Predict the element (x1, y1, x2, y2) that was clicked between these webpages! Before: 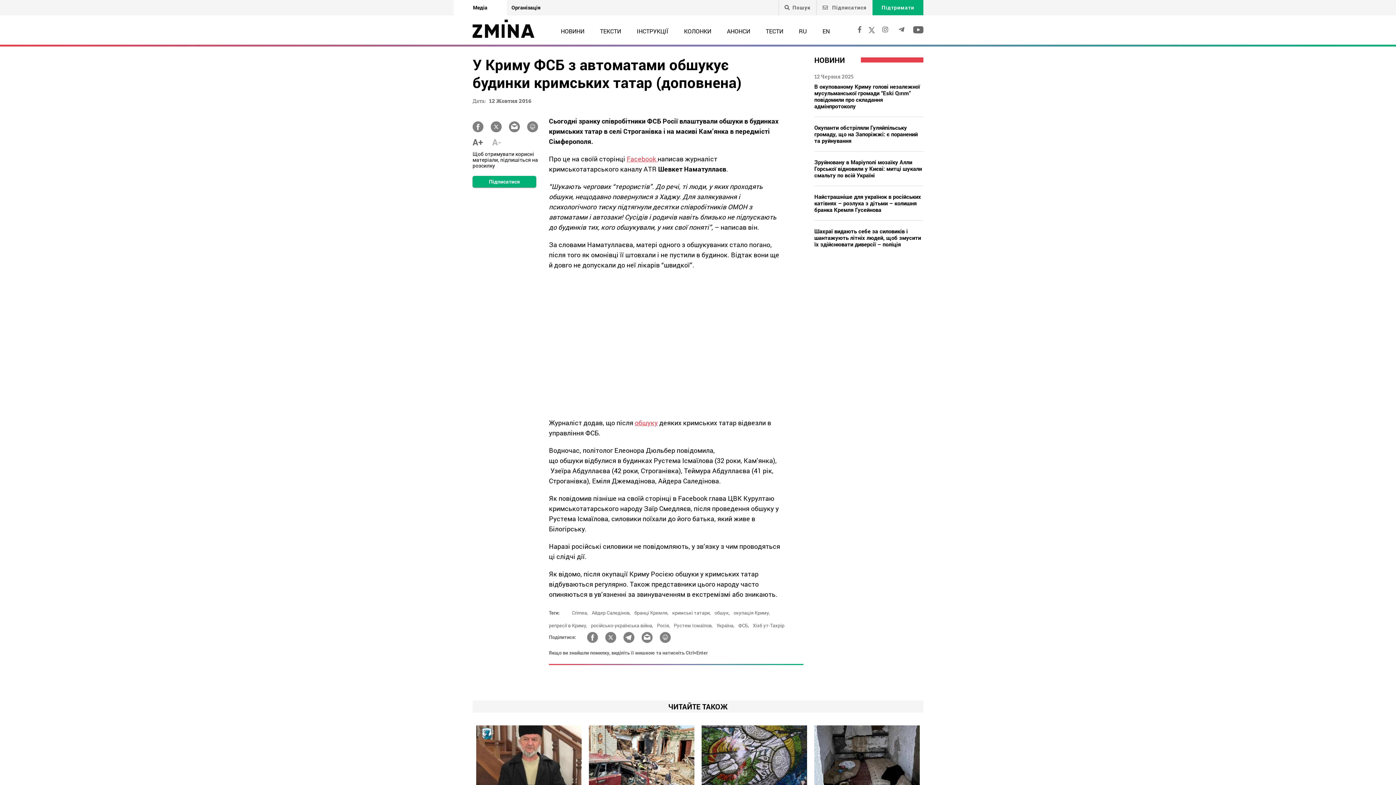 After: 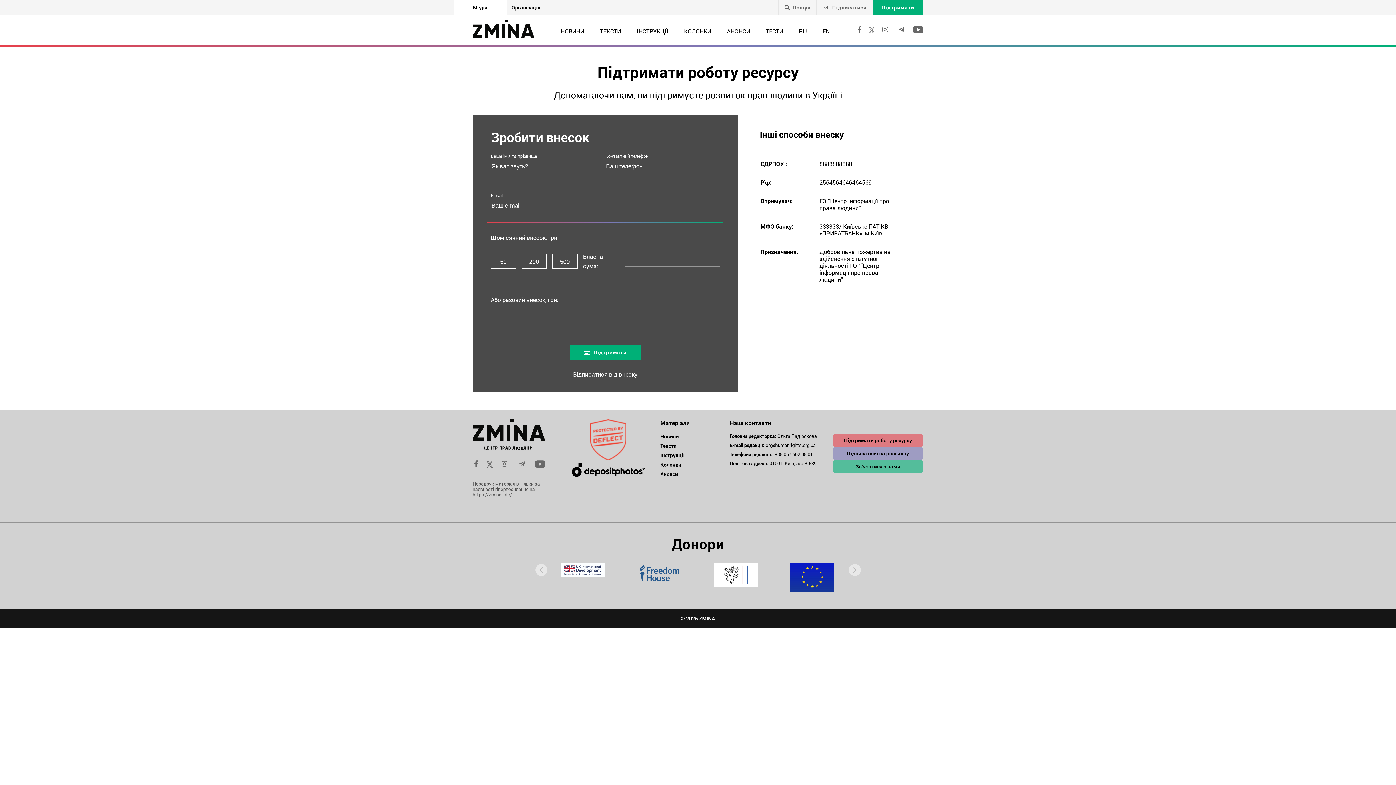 Action: bbox: (872, 0, 923, 15) label: Підтримати